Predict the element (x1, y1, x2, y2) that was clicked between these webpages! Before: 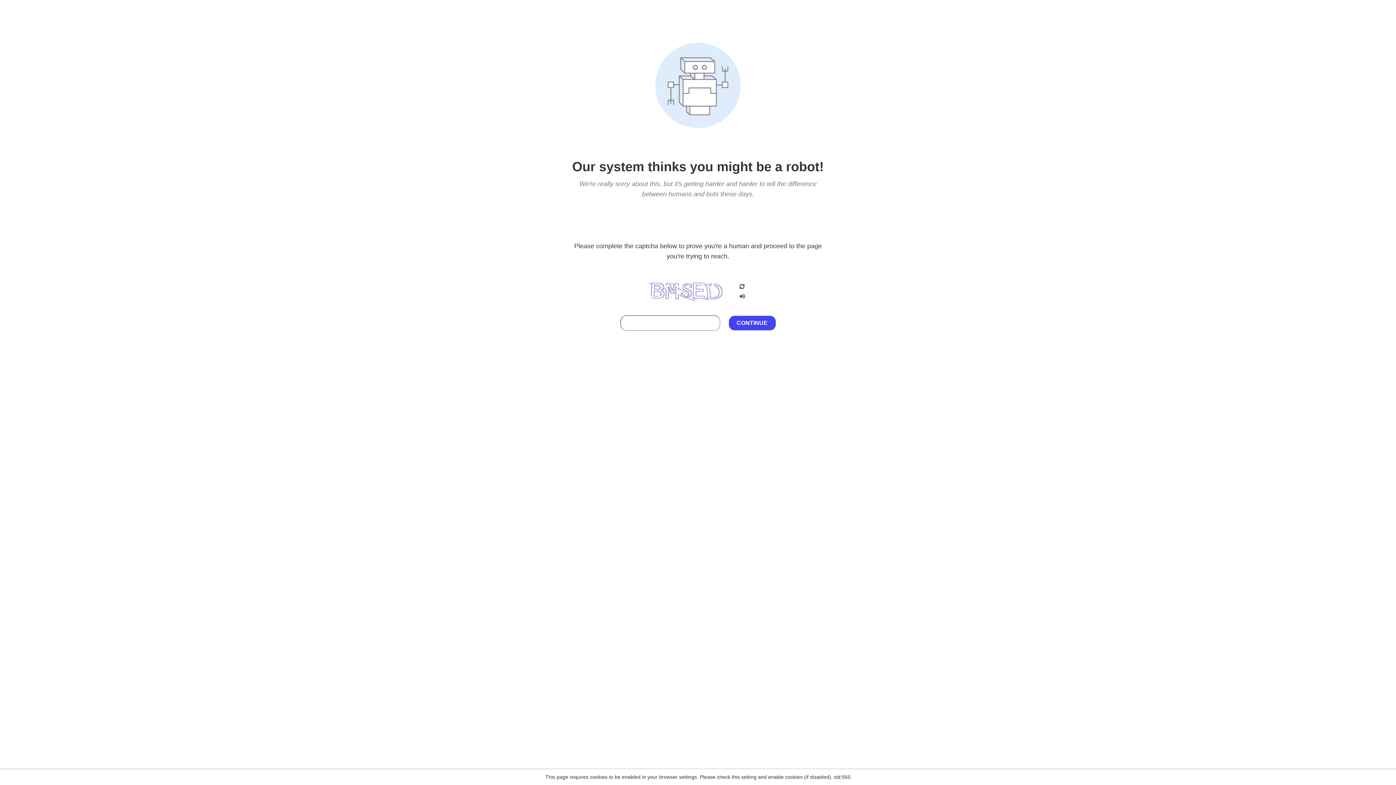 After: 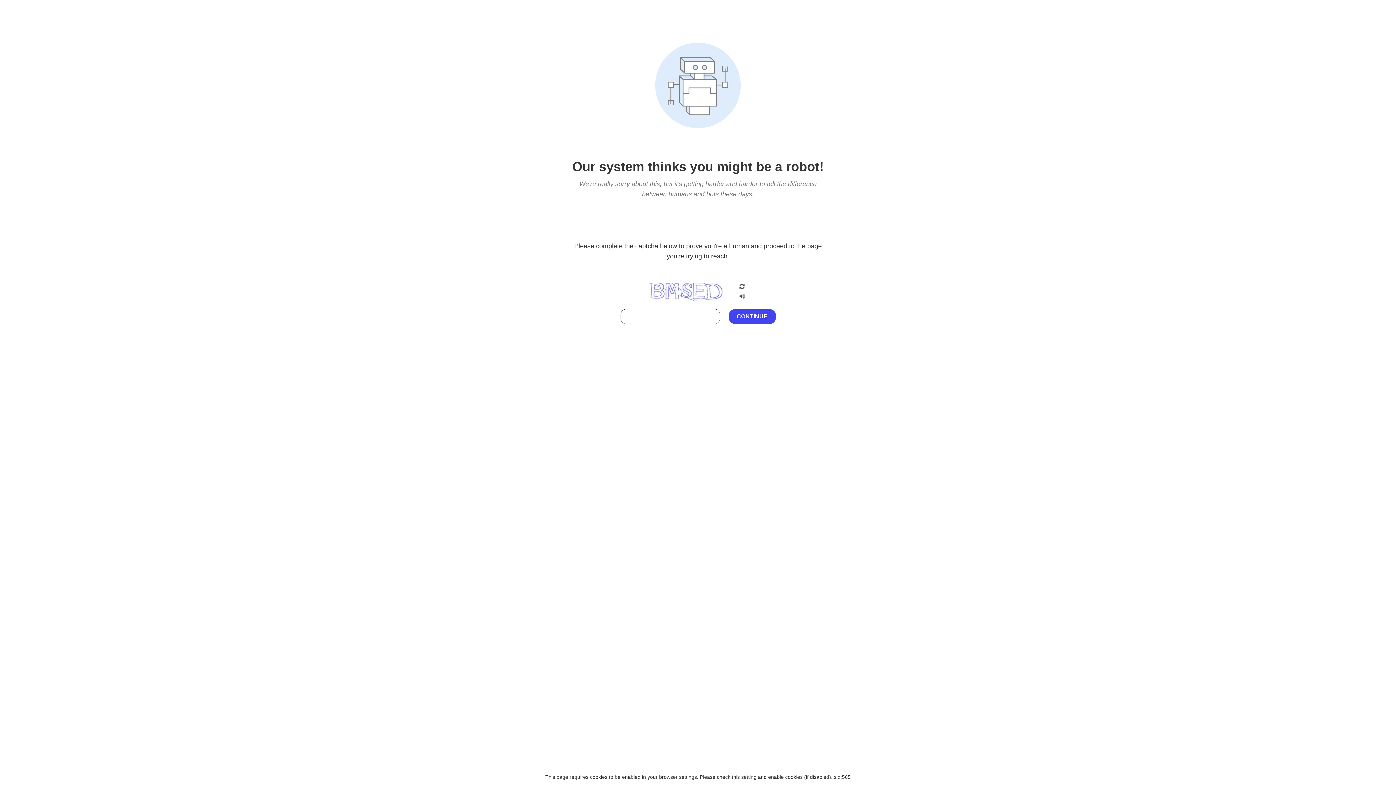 Action: bbox: (738, 212, 746, 219)